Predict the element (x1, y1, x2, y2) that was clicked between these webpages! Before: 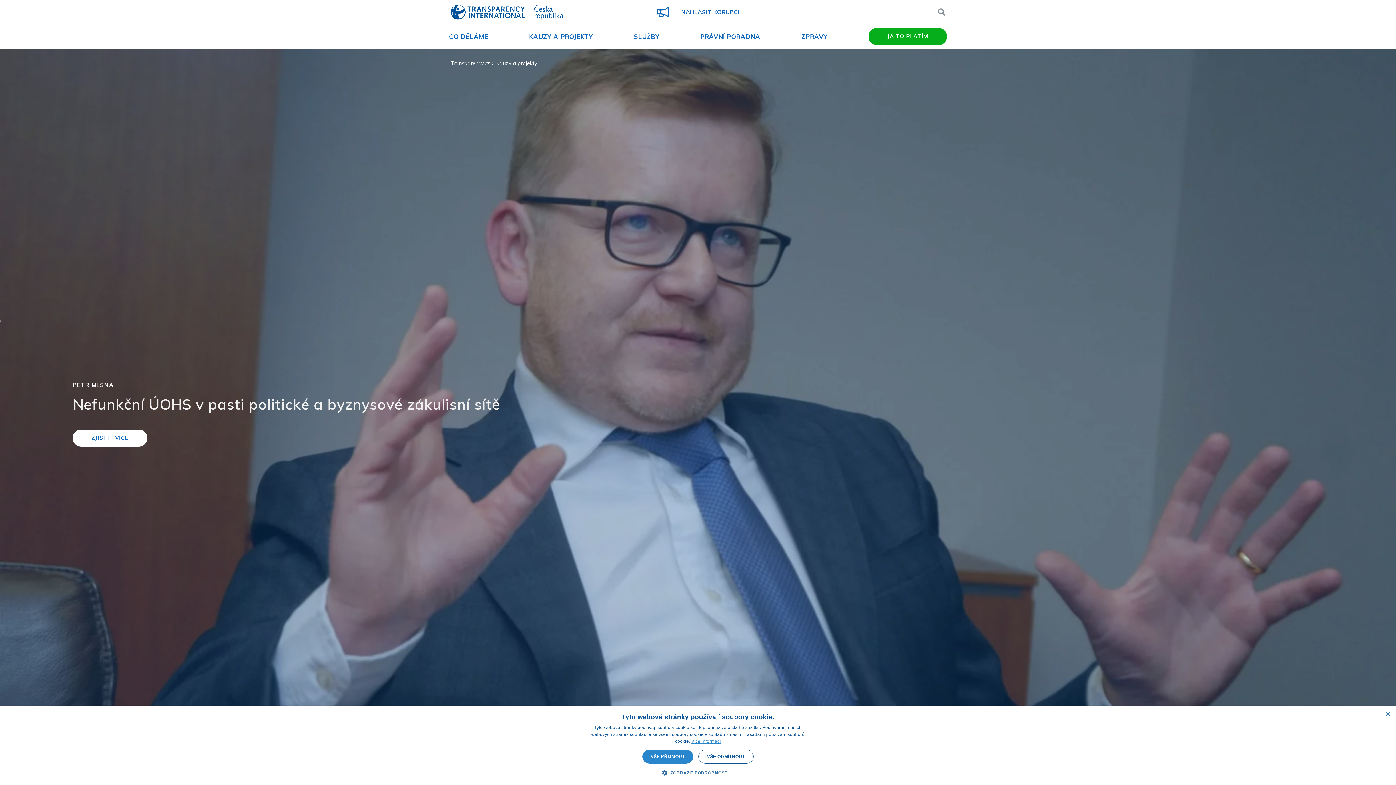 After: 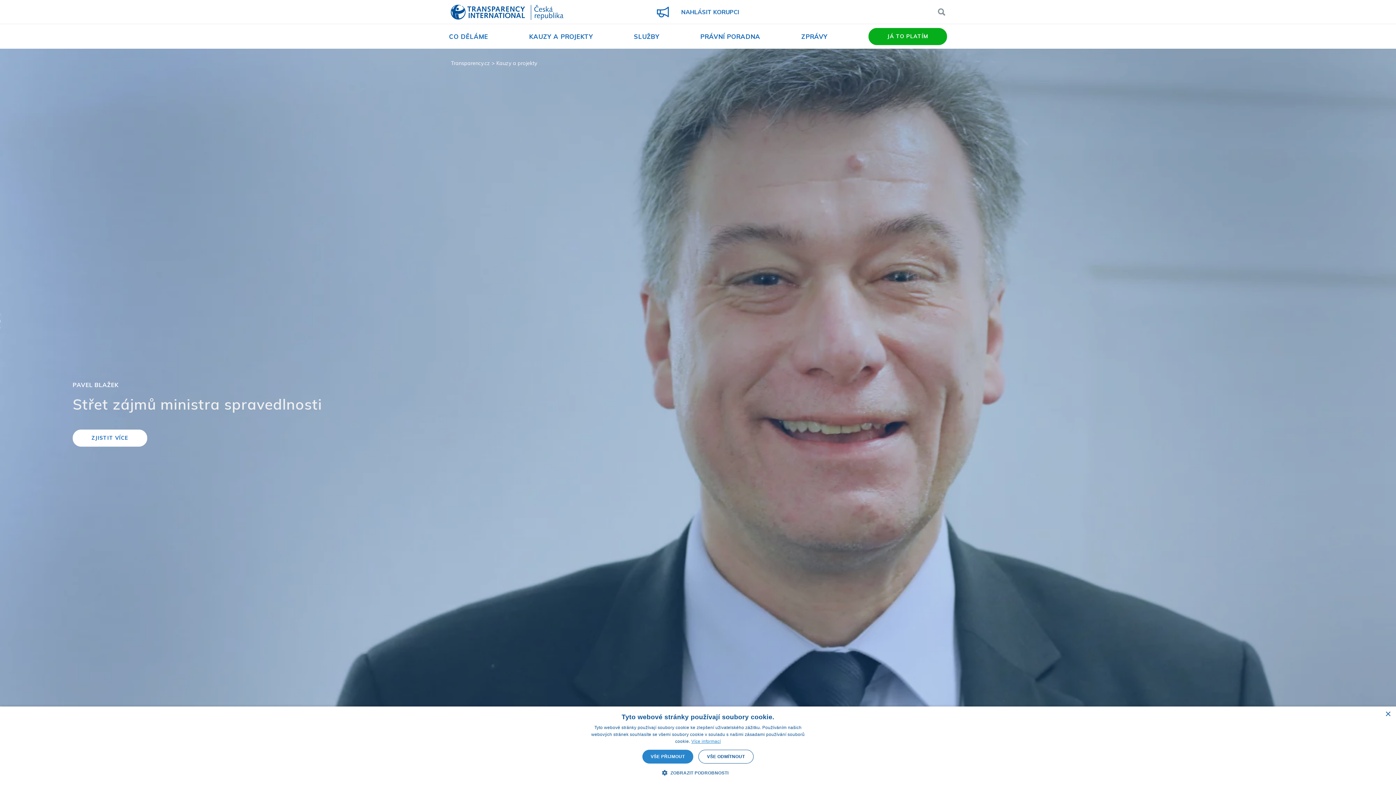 Action: bbox: (529, 32, 593, 40) label: KAUZY A PROJEKTY